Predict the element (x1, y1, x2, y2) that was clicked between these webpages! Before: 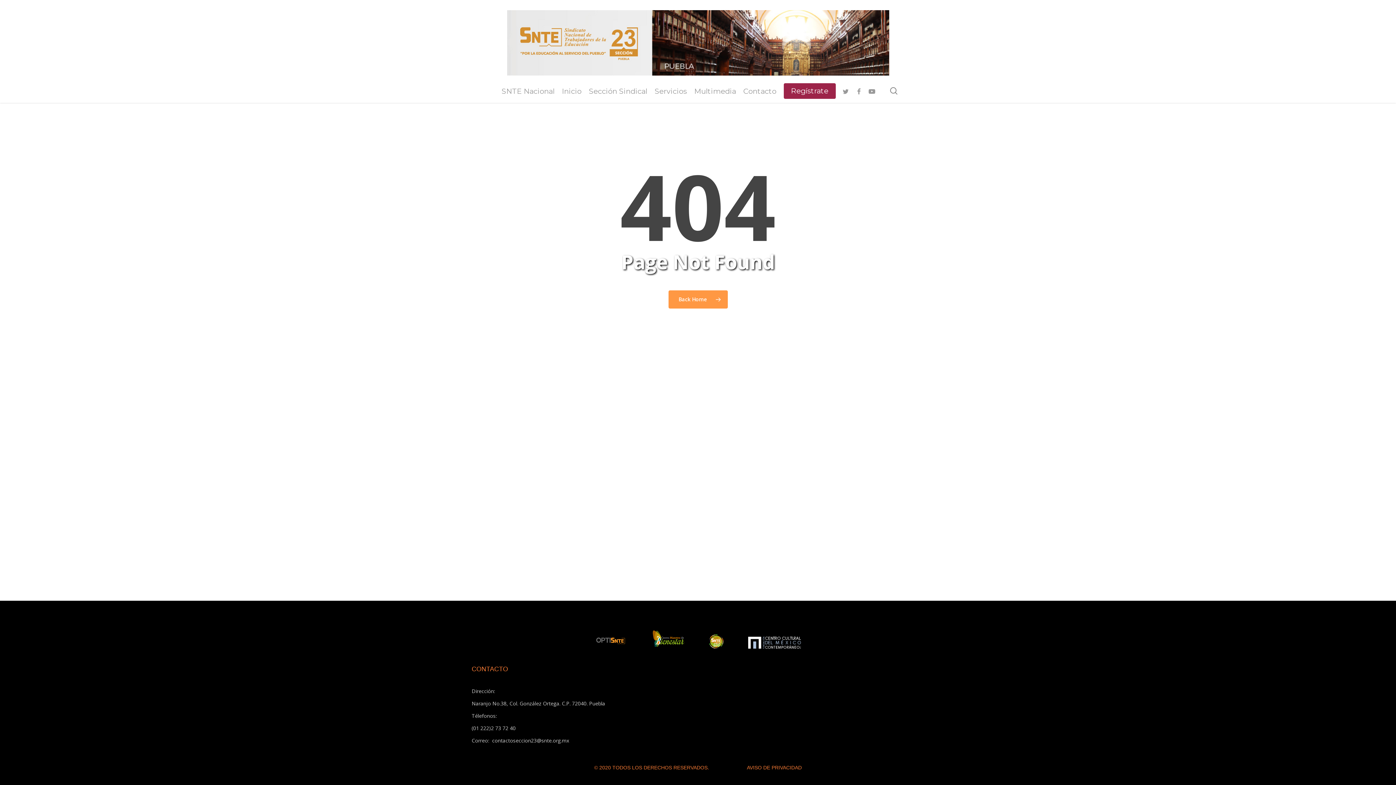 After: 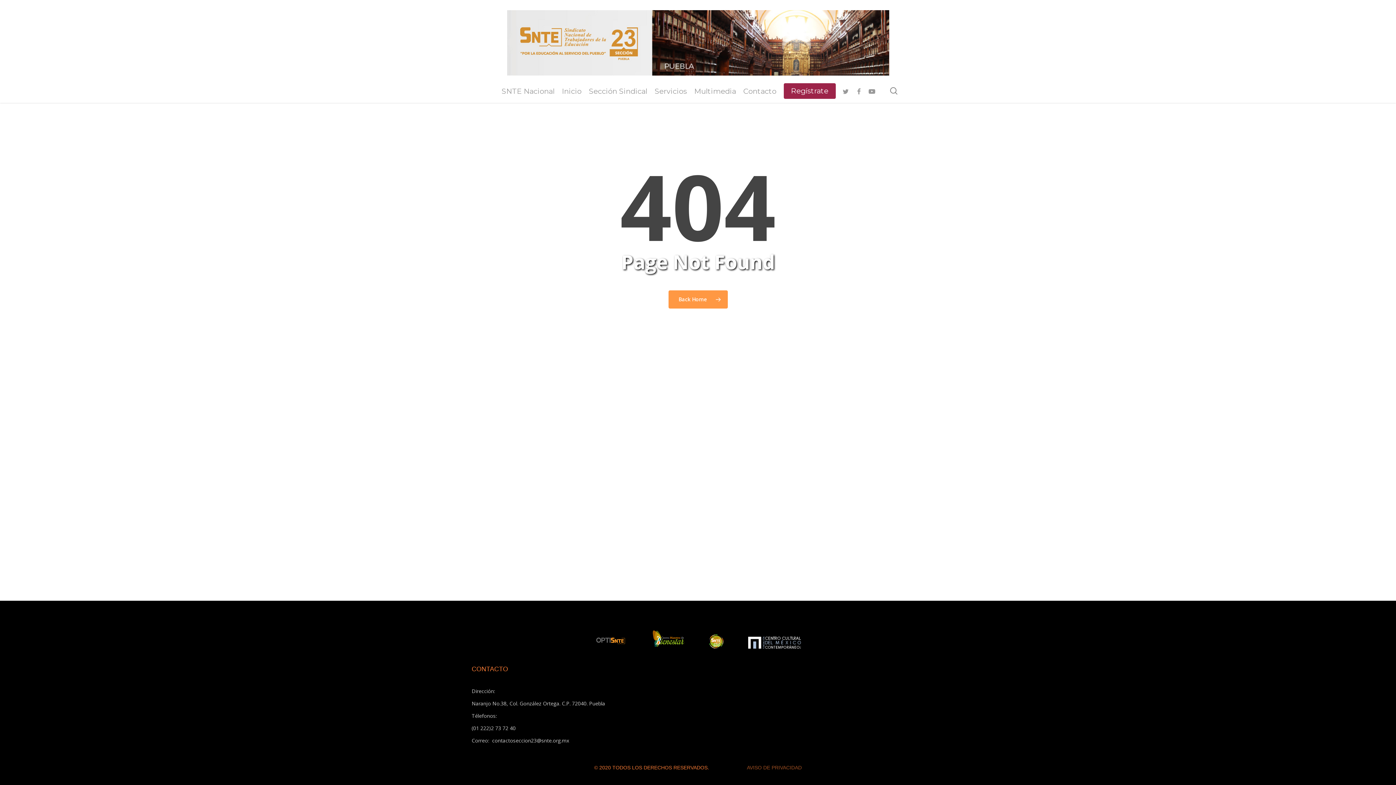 Action: bbox: (747, 764, 802, 771) label: AVISO DE PRIVACIDAD